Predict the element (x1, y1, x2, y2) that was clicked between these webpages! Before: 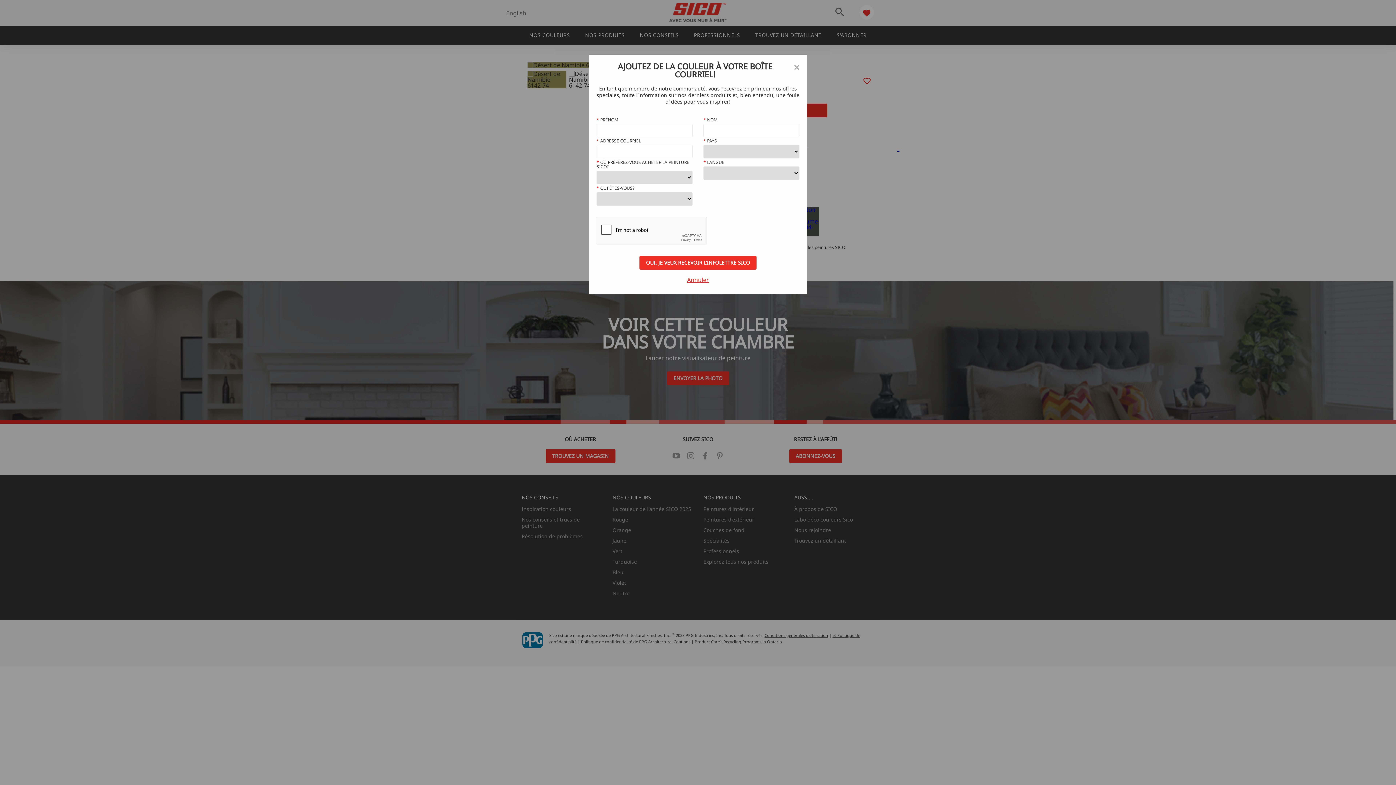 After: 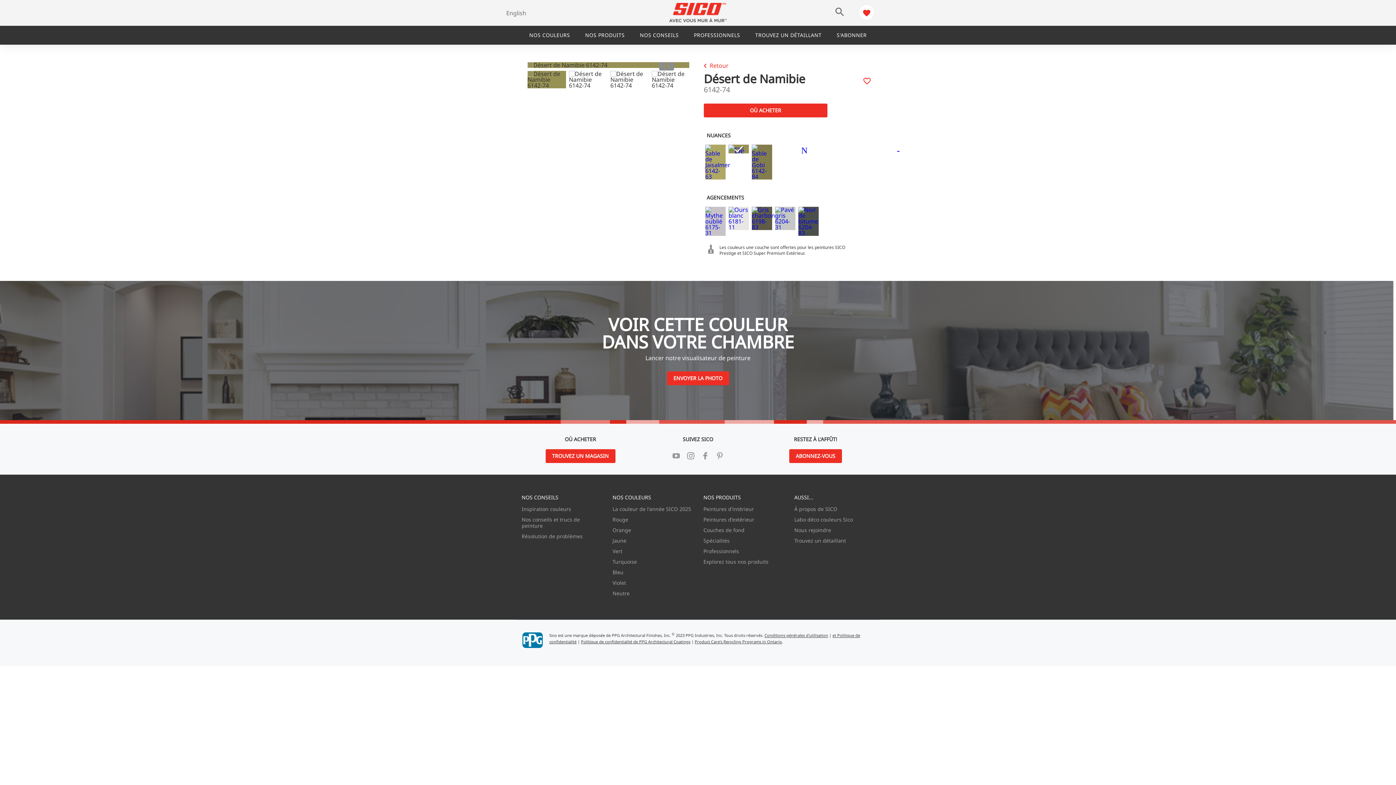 Action: label: Close bbox: (596, 277, 799, 282)